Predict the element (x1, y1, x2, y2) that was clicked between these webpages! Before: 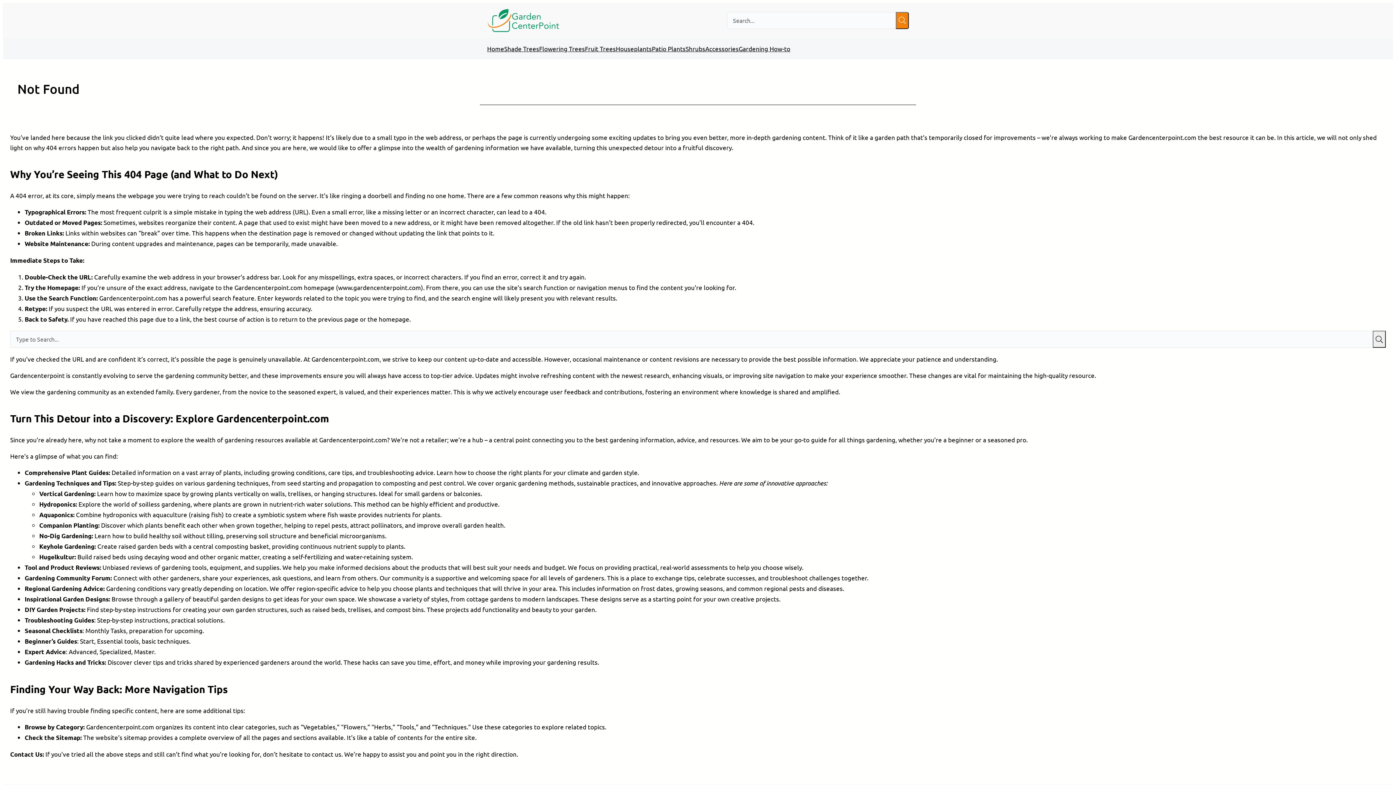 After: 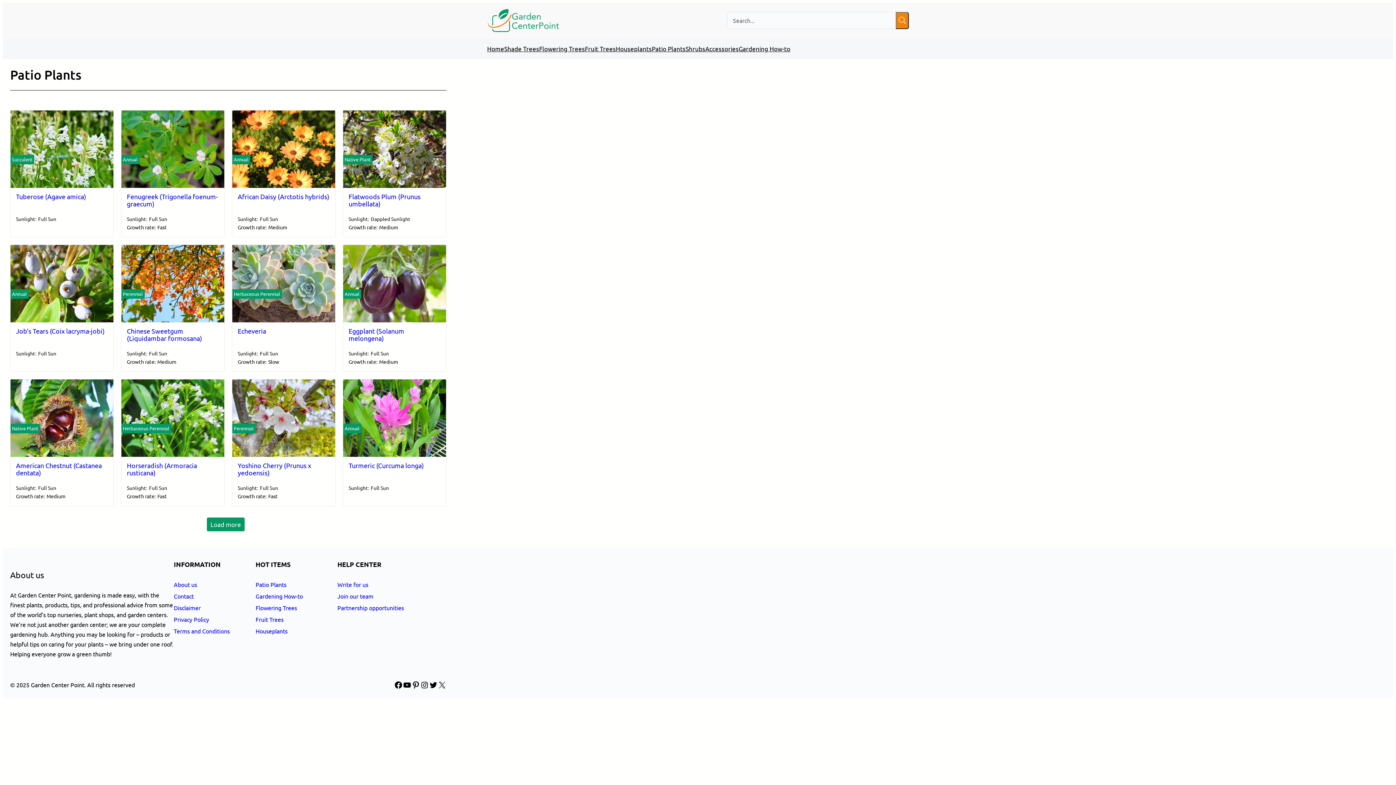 Action: bbox: (652, 39, 685, 57) label: Patio Plants